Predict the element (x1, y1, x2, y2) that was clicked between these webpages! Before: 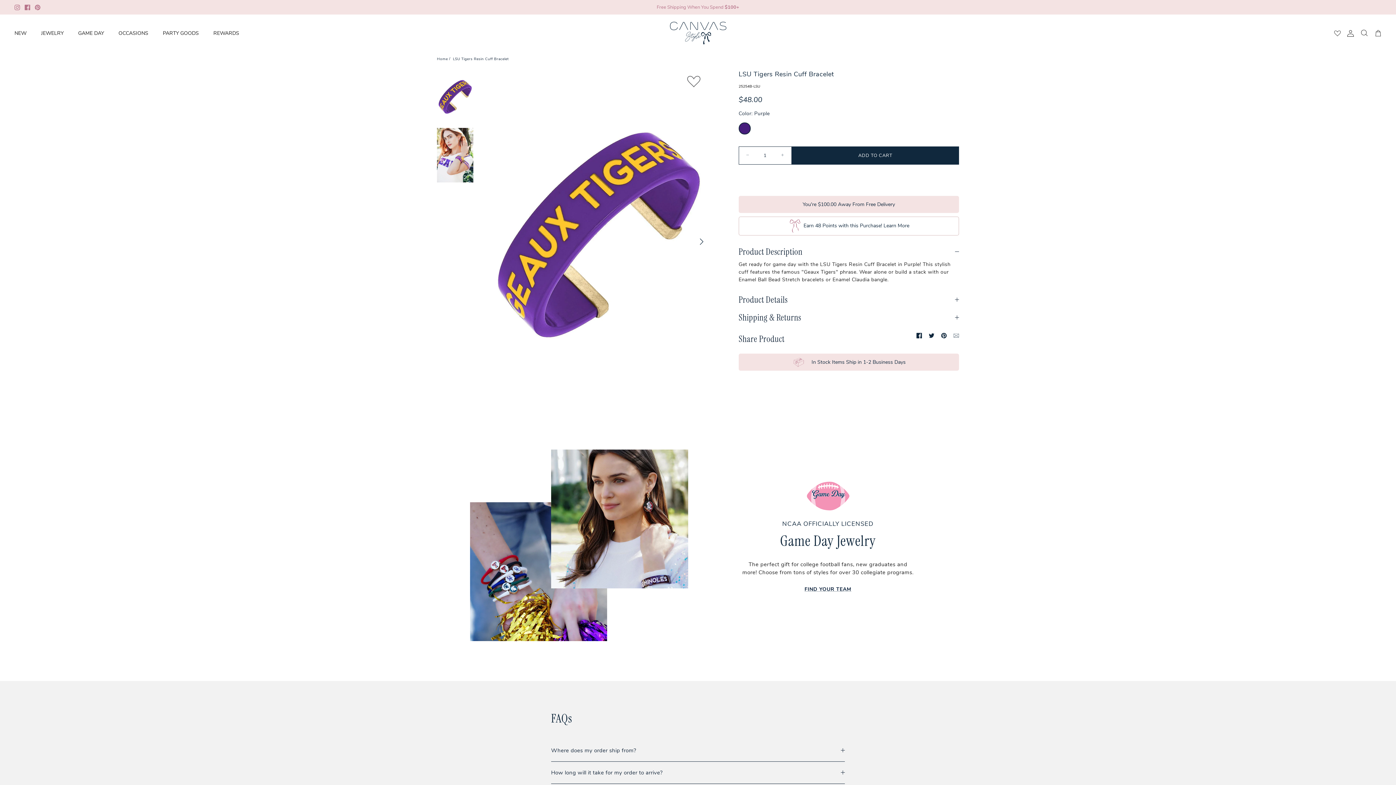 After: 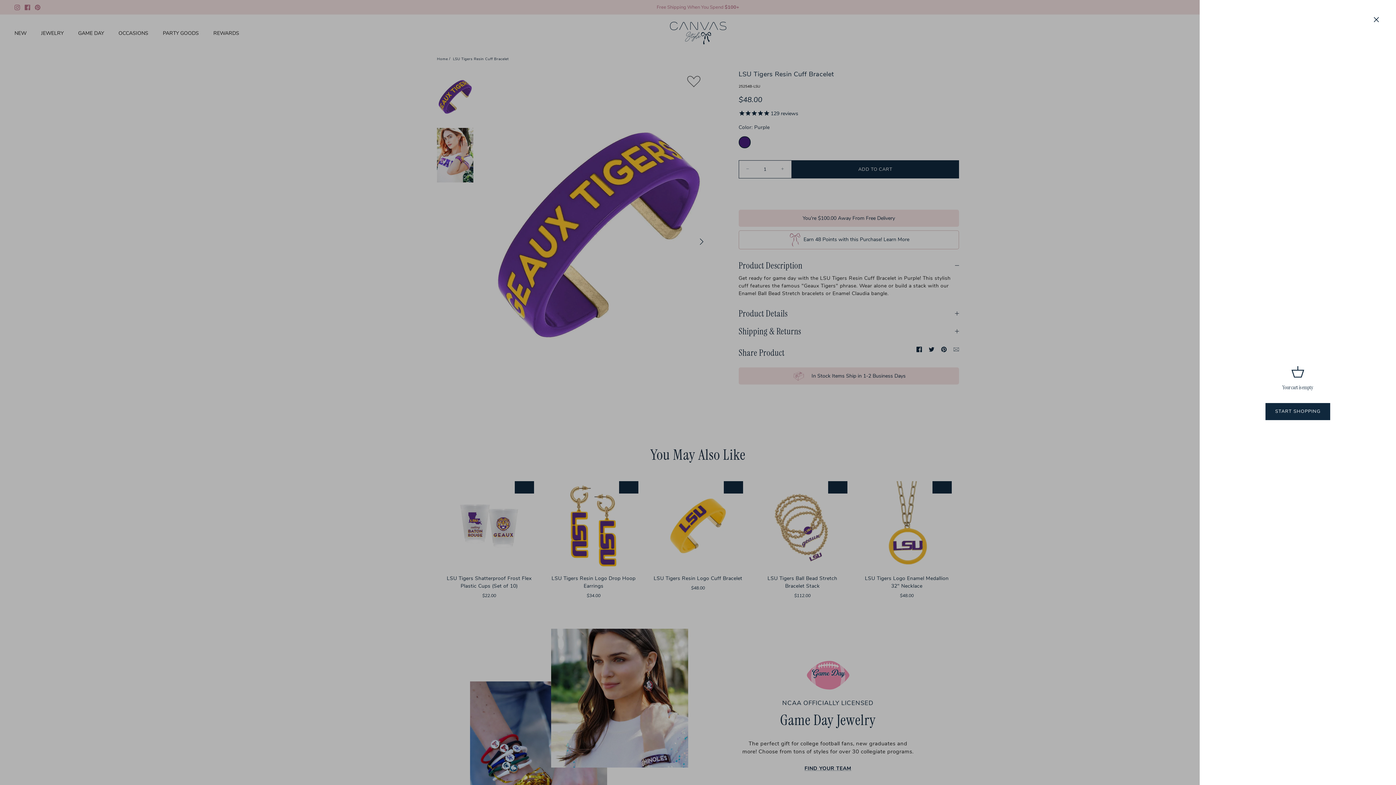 Action: label: Cart bbox: (1375, 29, 1381, 37)